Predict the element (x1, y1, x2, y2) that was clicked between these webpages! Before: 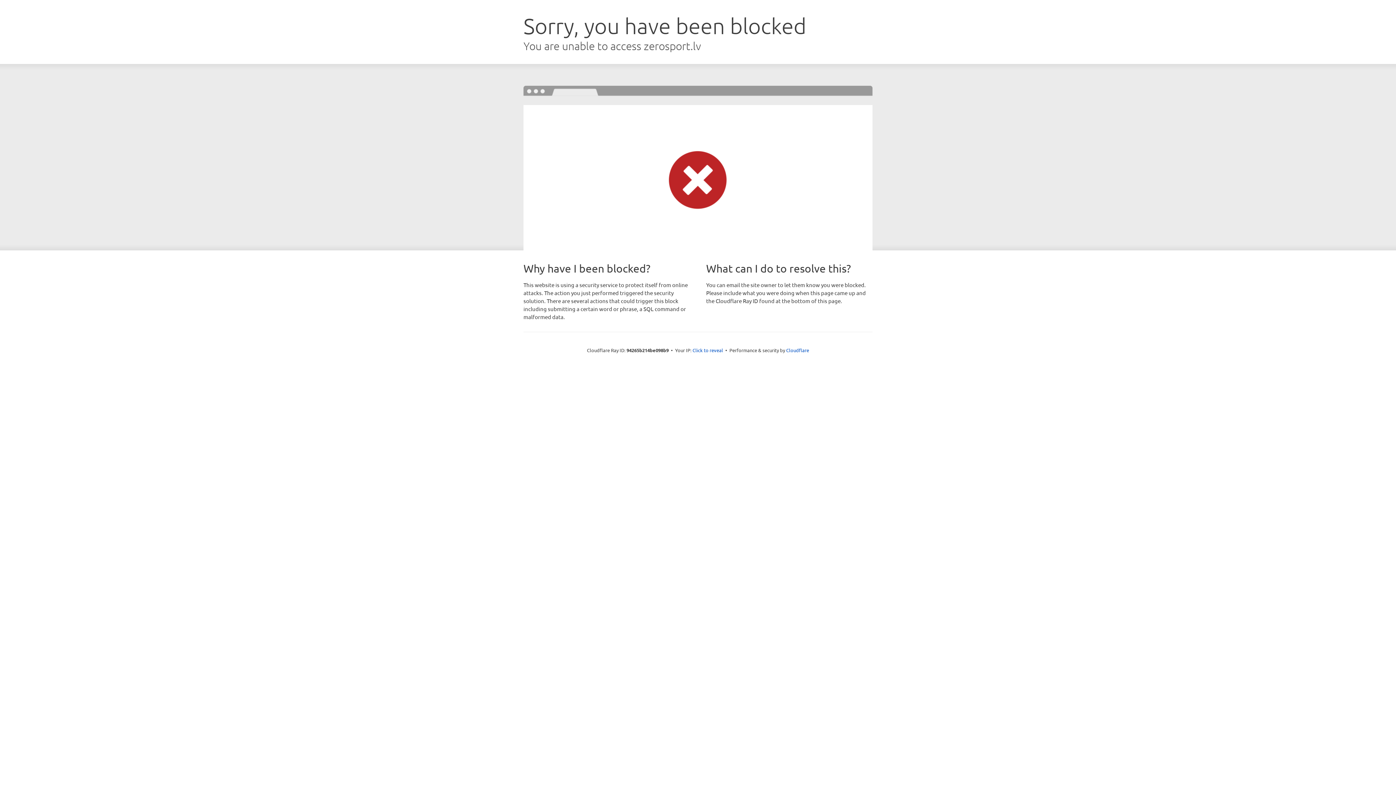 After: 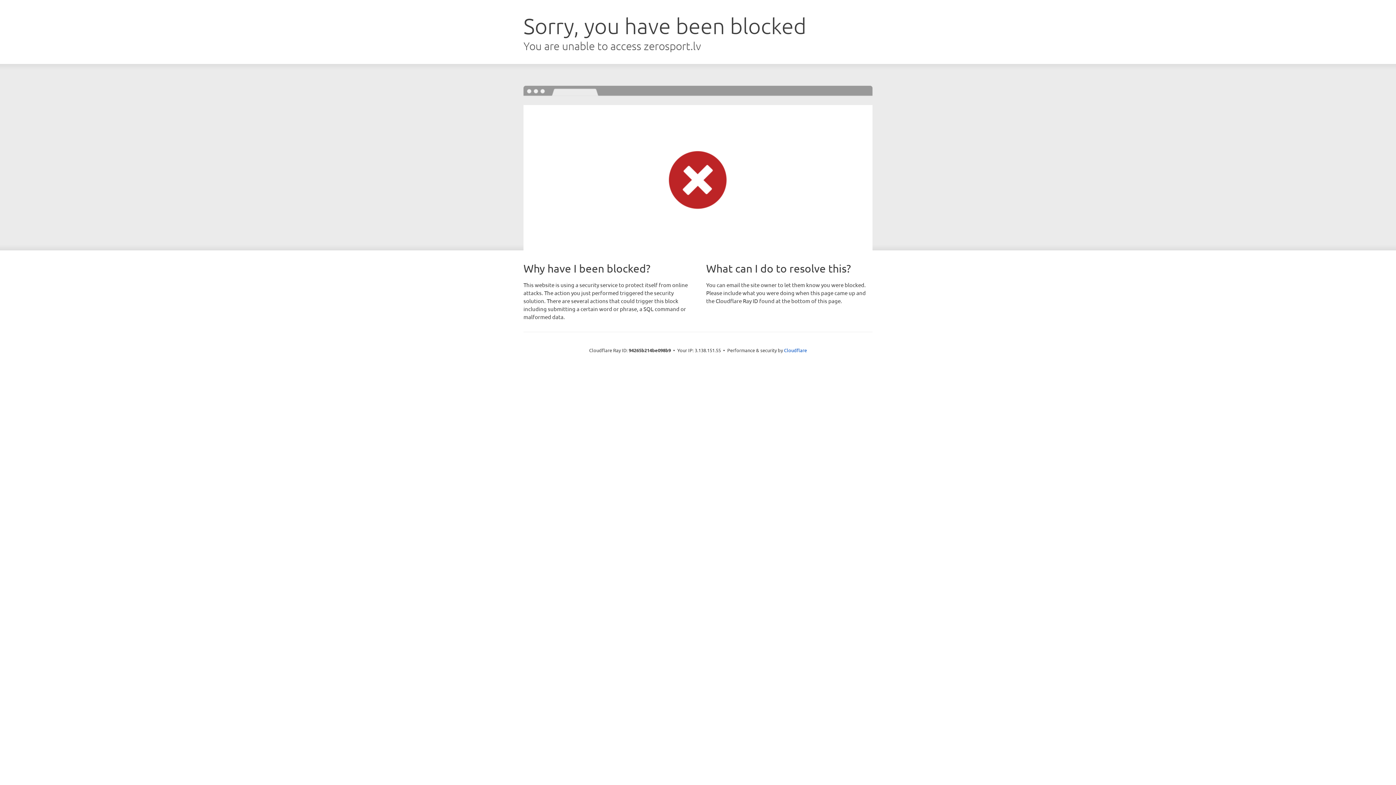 Action: bbox: (692, 346, 723, 353) label: Click to reveal